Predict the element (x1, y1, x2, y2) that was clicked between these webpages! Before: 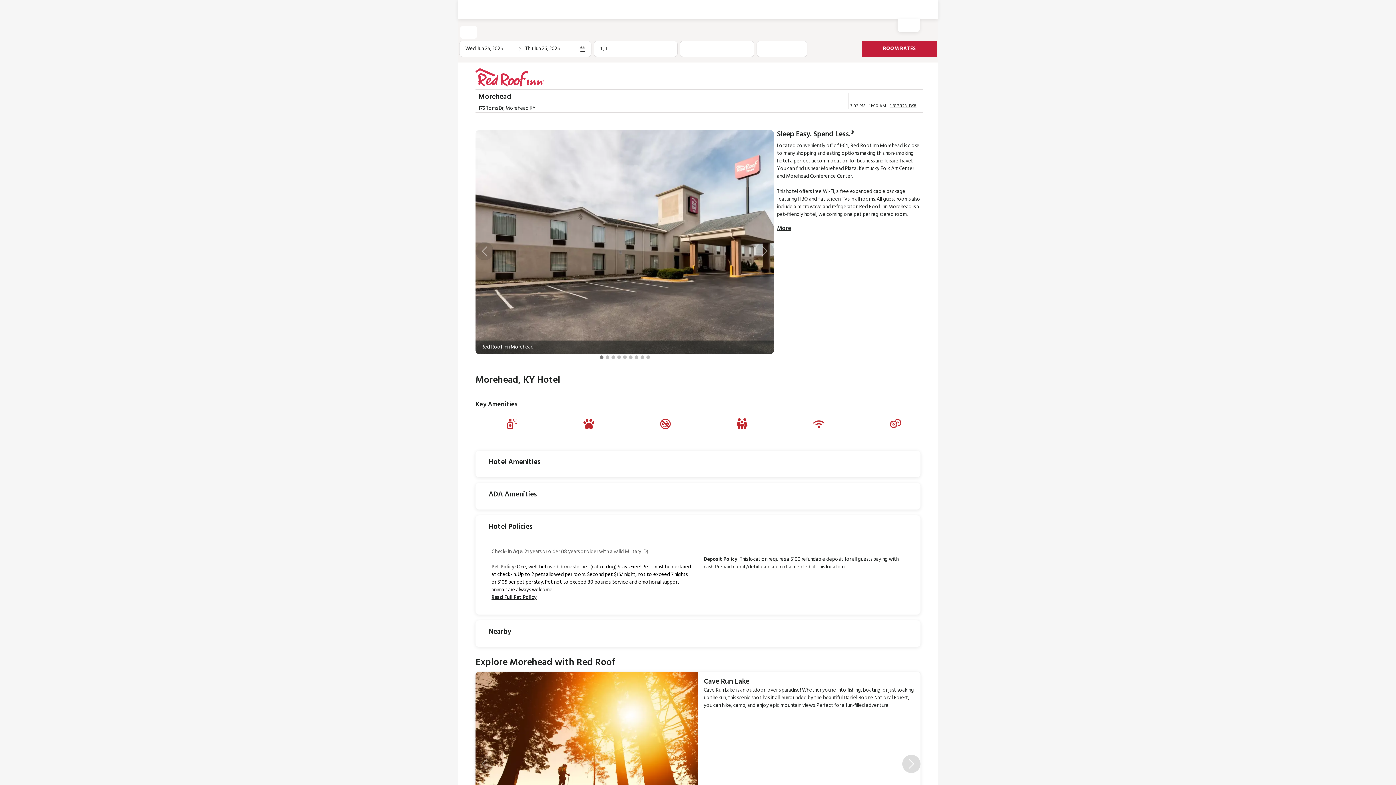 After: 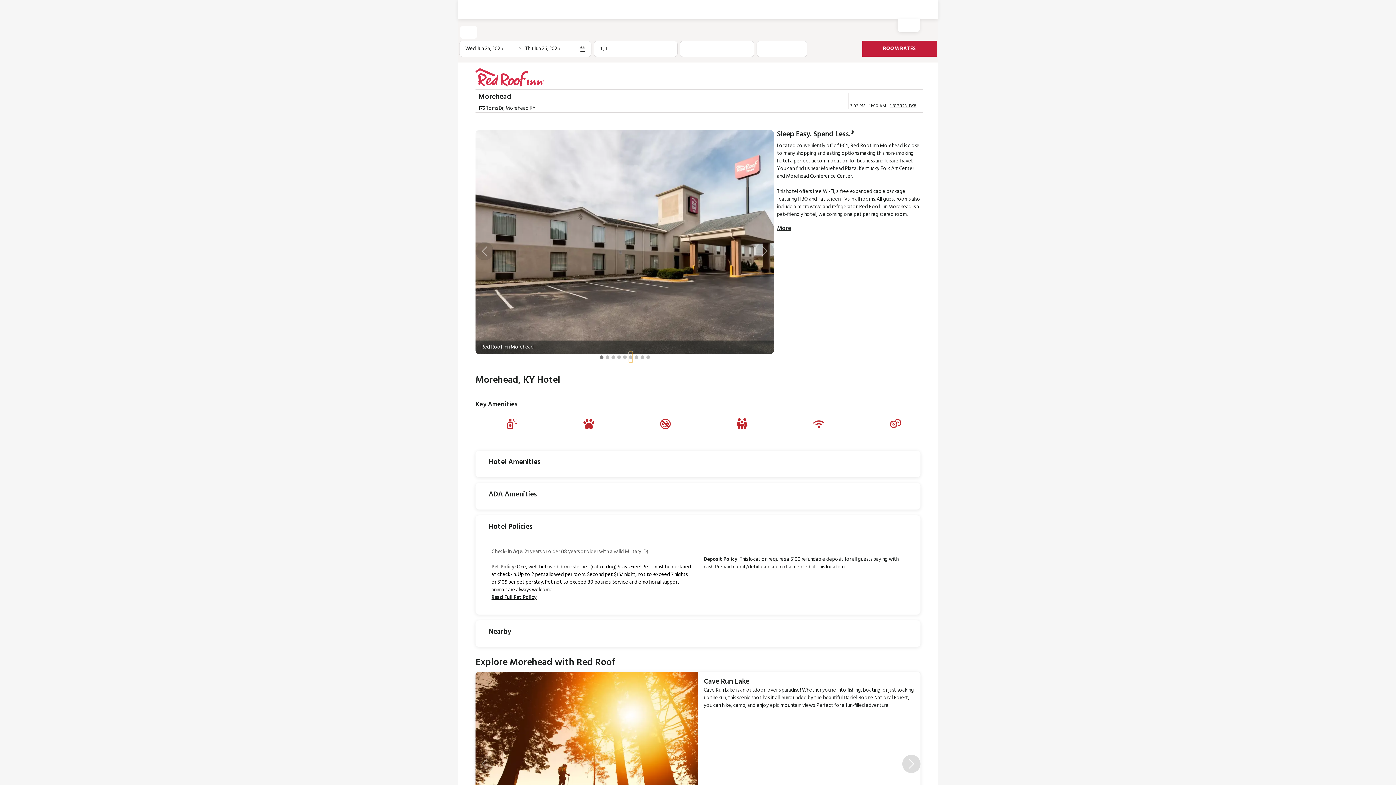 Action: bbox: (628, 351, 632, 362) label: Slide 6